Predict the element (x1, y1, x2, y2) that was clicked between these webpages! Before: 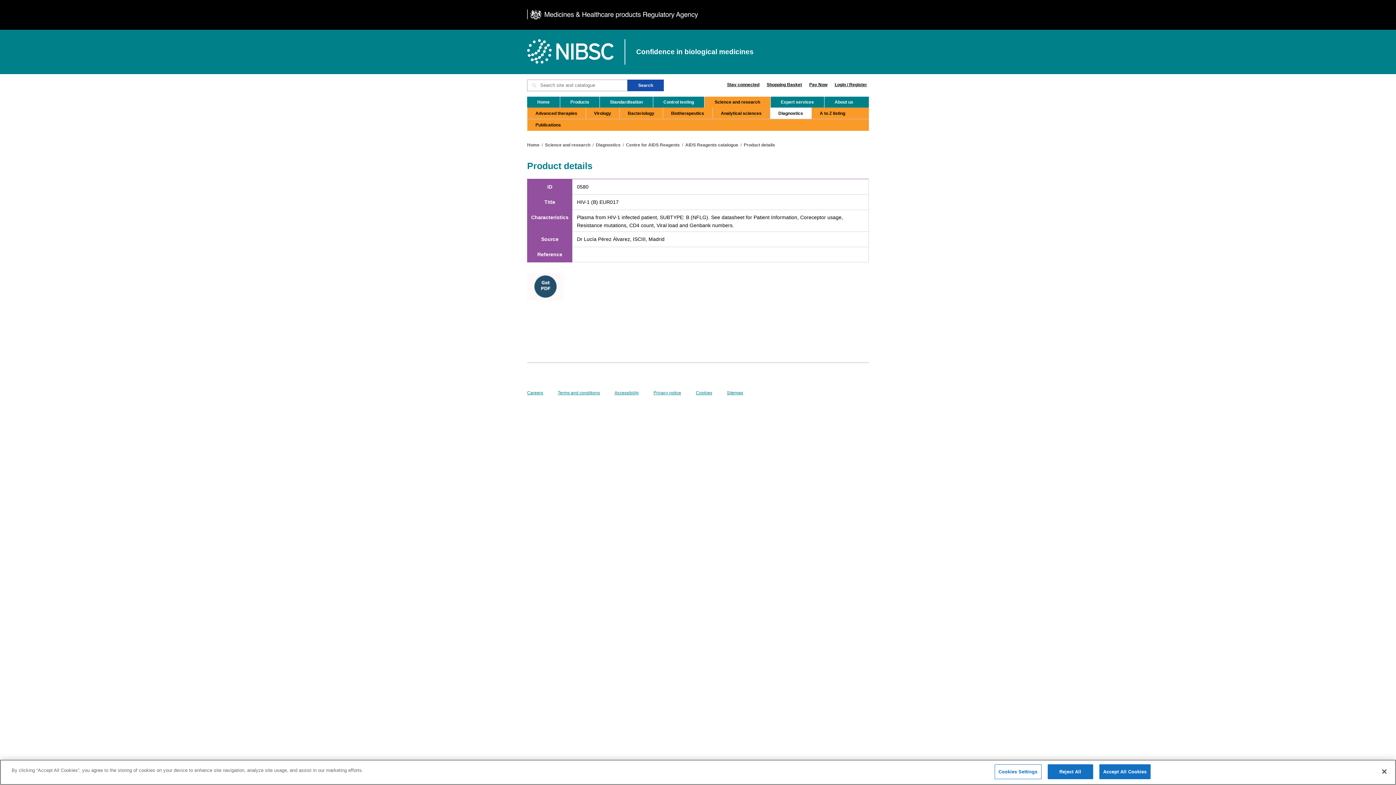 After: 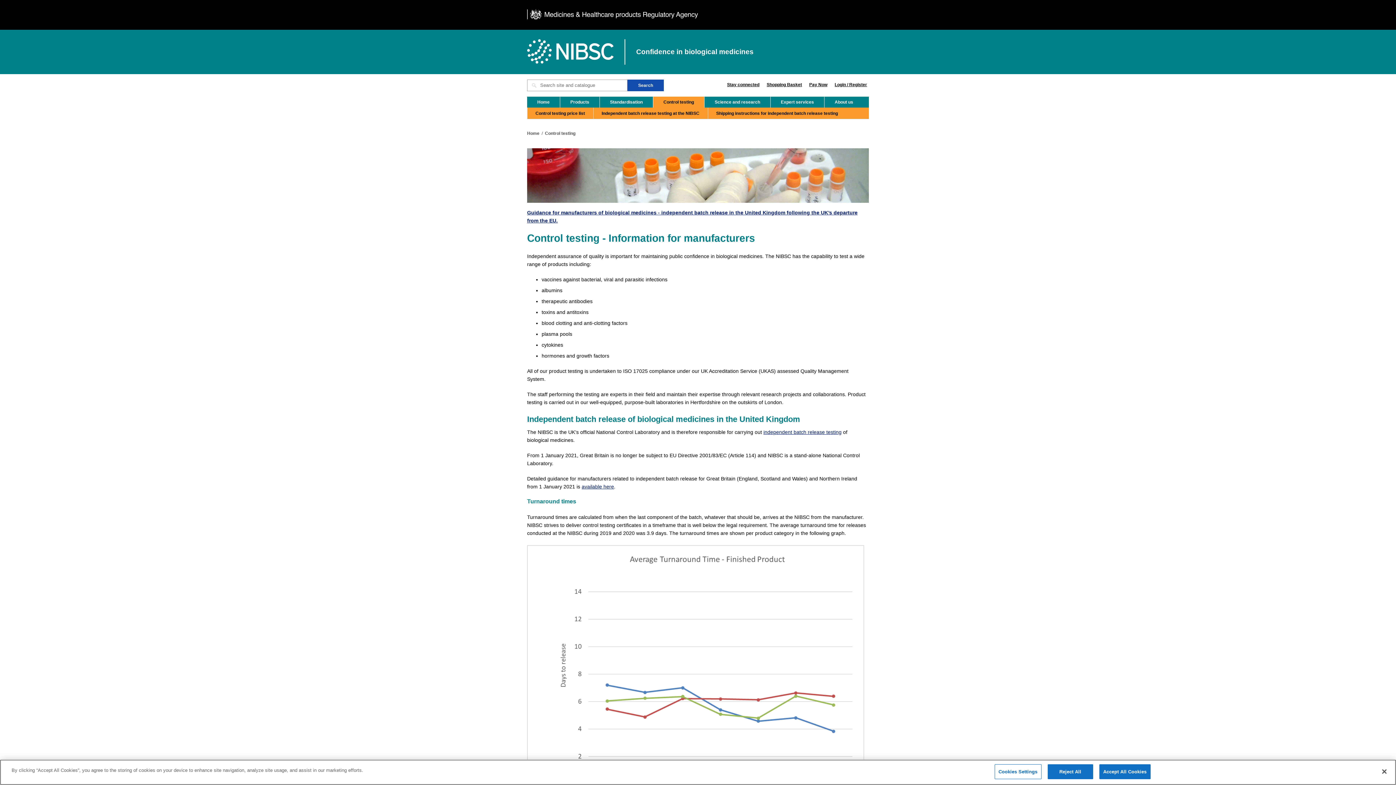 Action: bbox: (653, 96, 704, 107) label: Control testing